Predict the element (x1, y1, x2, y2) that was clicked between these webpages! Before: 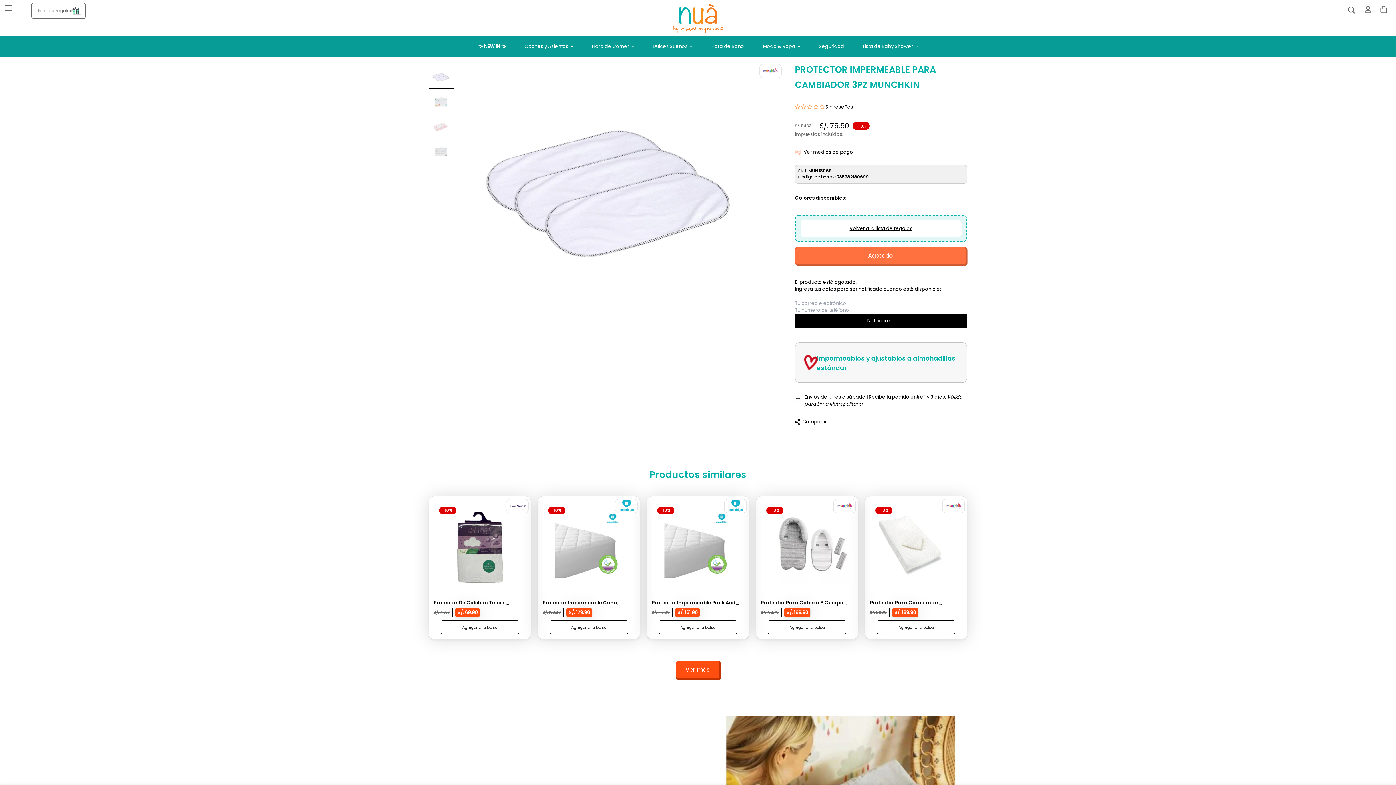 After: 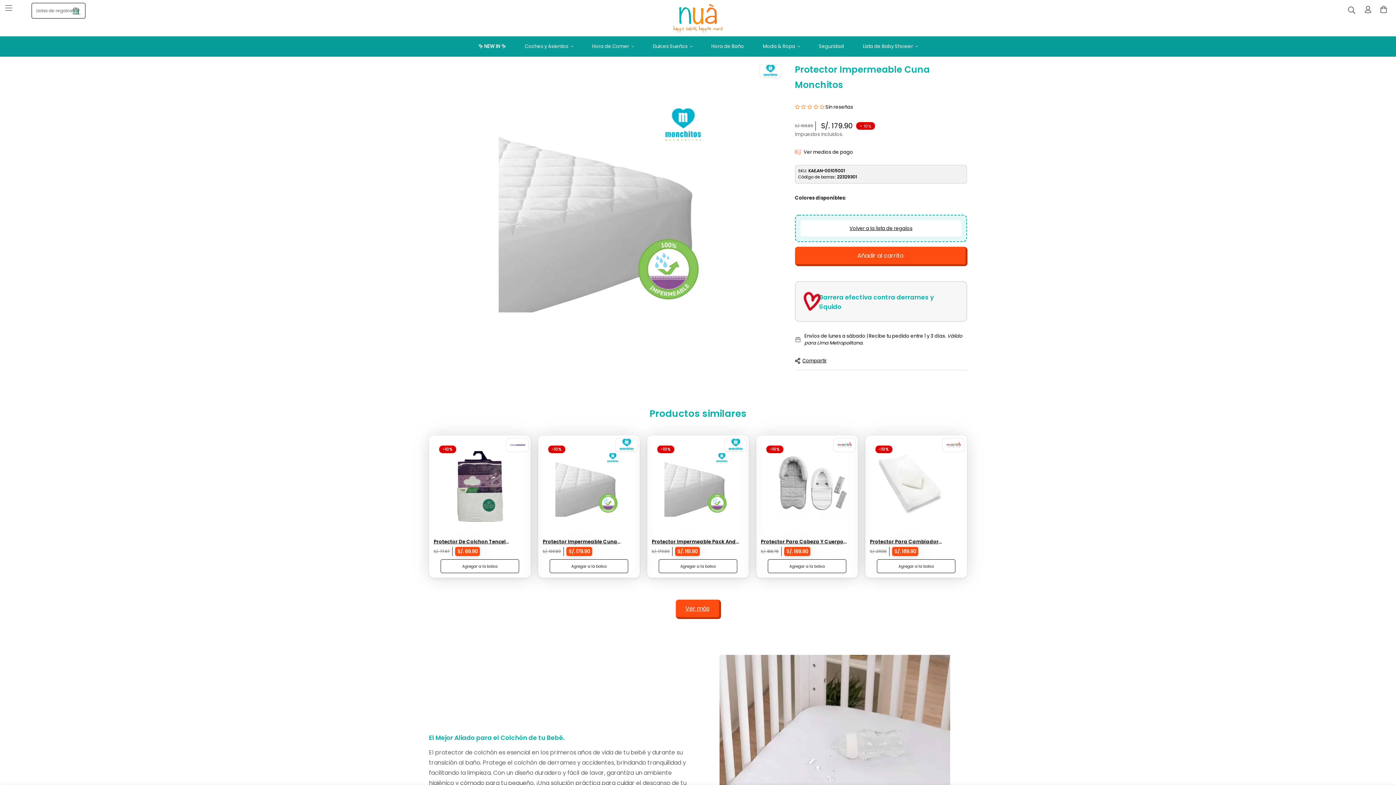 Action: bbox: (542, 501, 635, 593)